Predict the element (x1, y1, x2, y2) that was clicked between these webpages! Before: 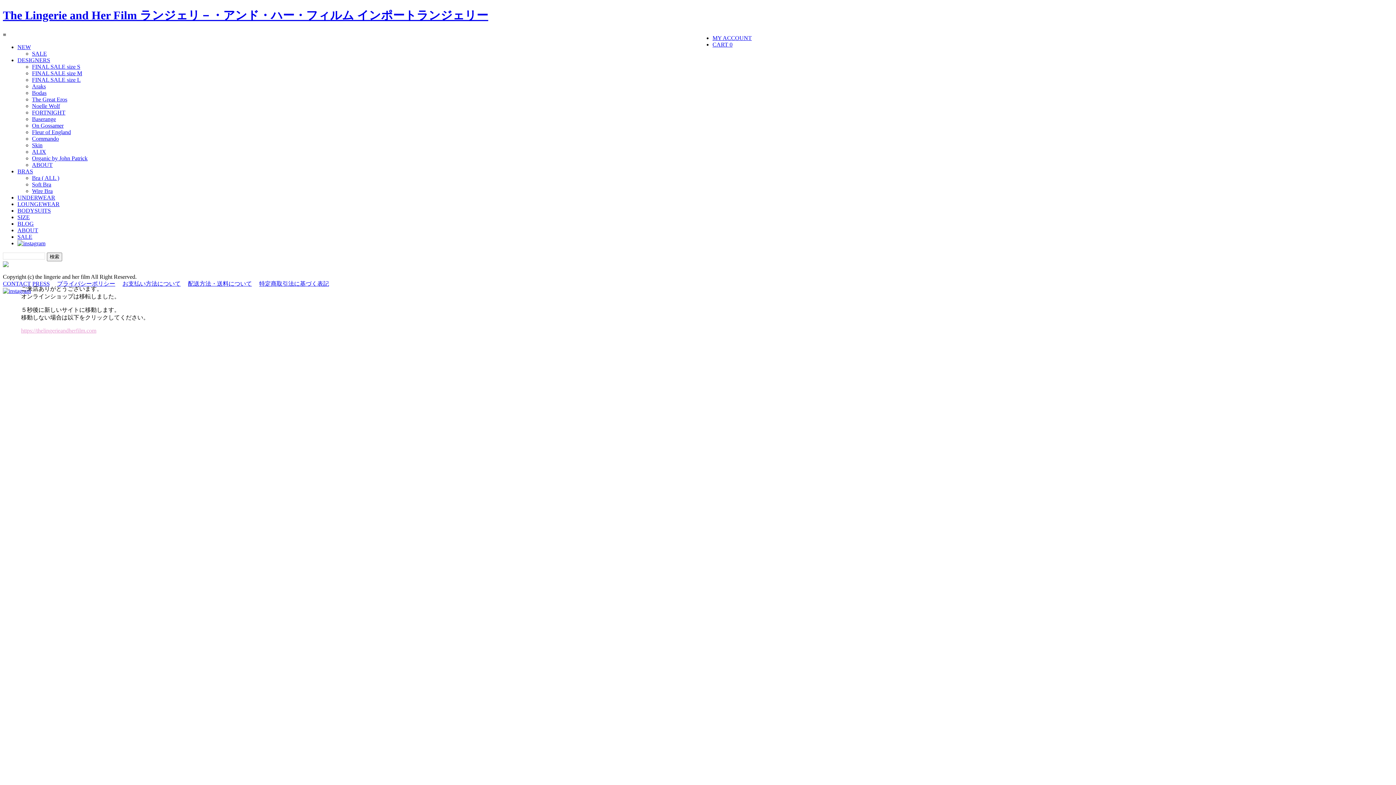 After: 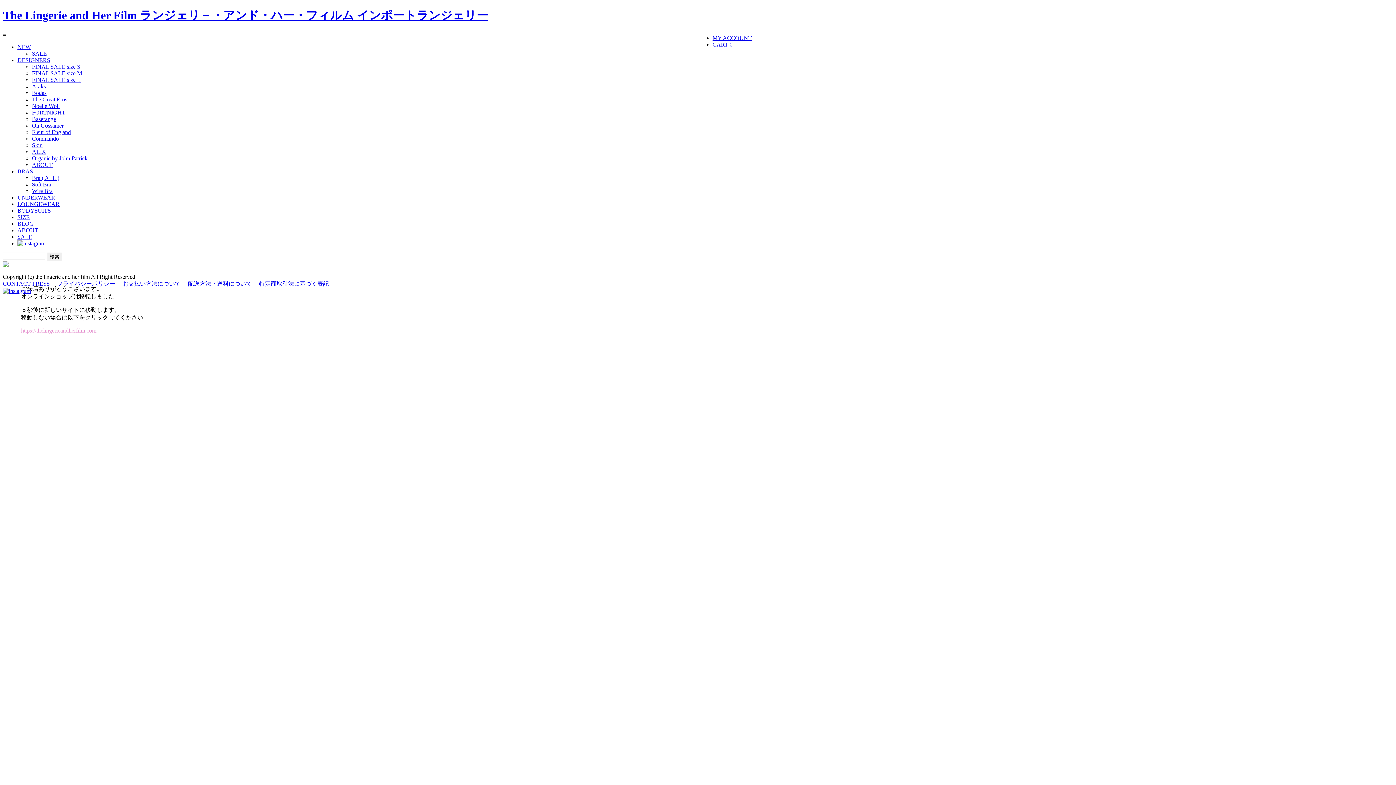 Action: bbox: (17, 57, 50, 63) label: DESIGNERS